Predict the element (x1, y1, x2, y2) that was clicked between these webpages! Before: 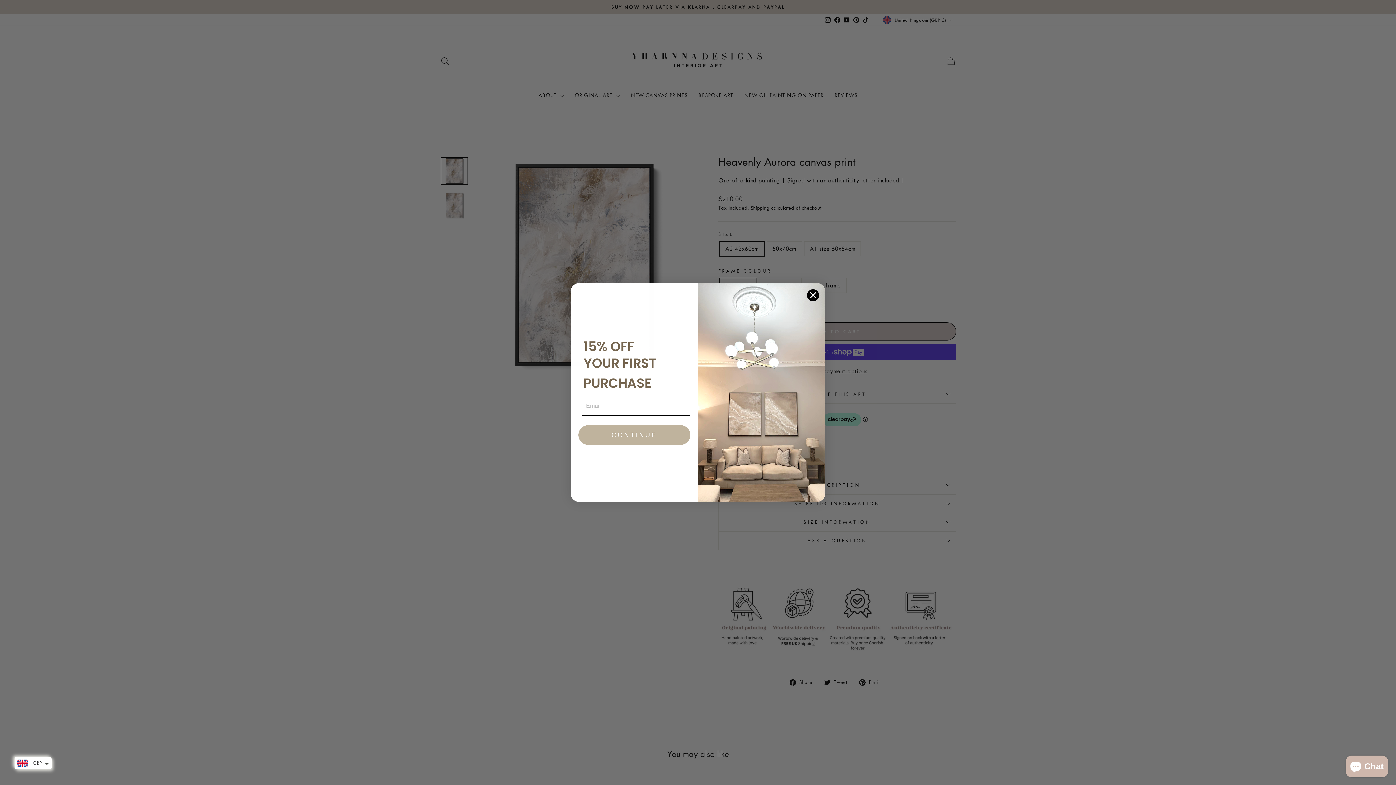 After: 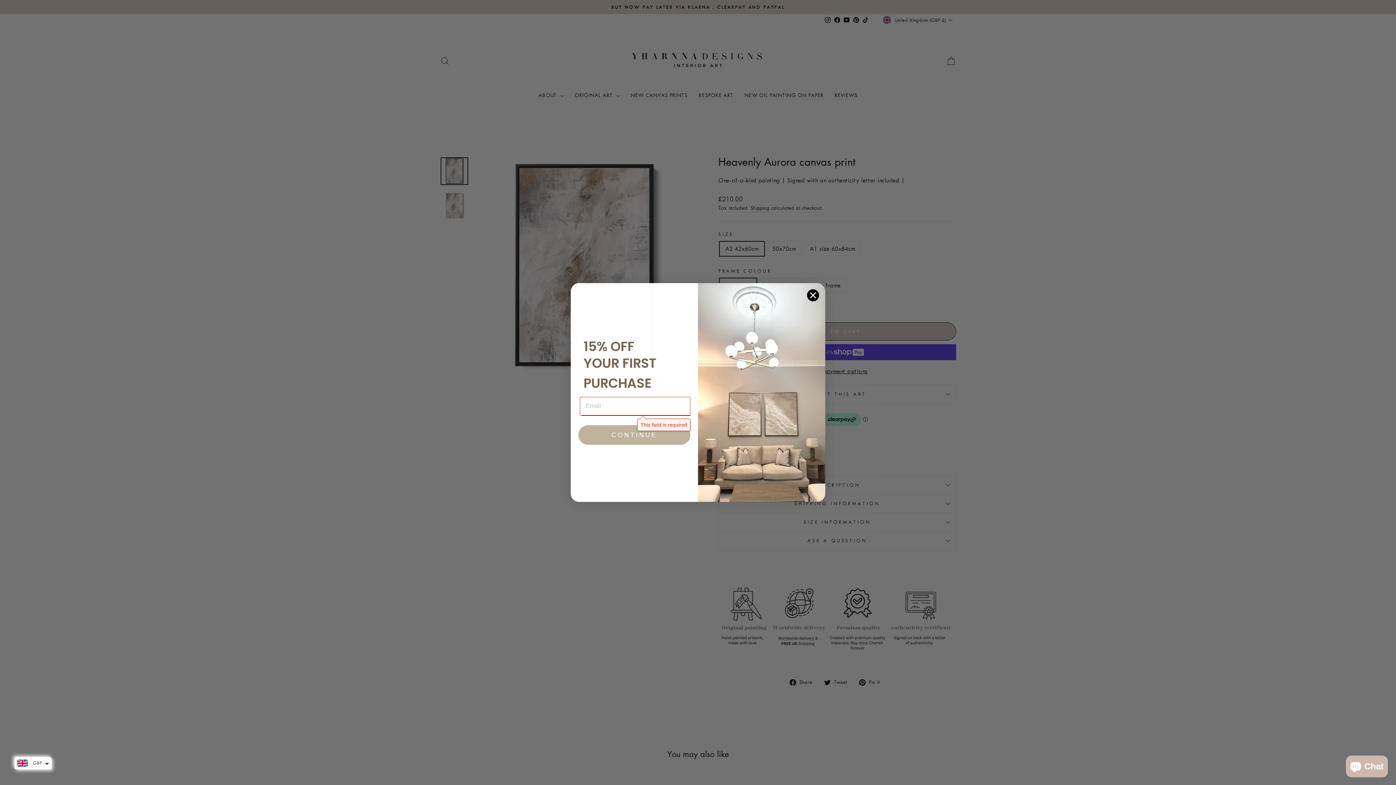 Action: bbox: (578, 425, 690, 445) label: CONTINUE